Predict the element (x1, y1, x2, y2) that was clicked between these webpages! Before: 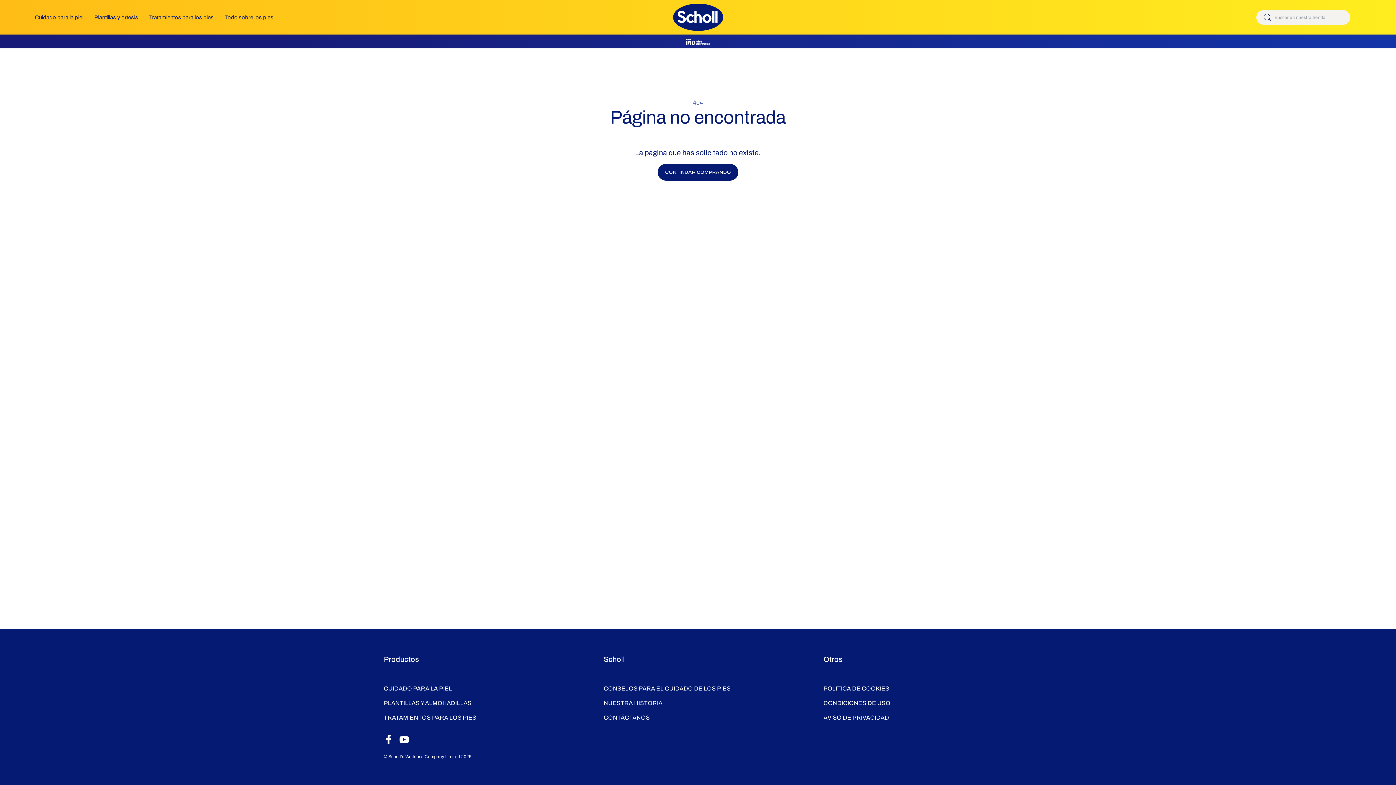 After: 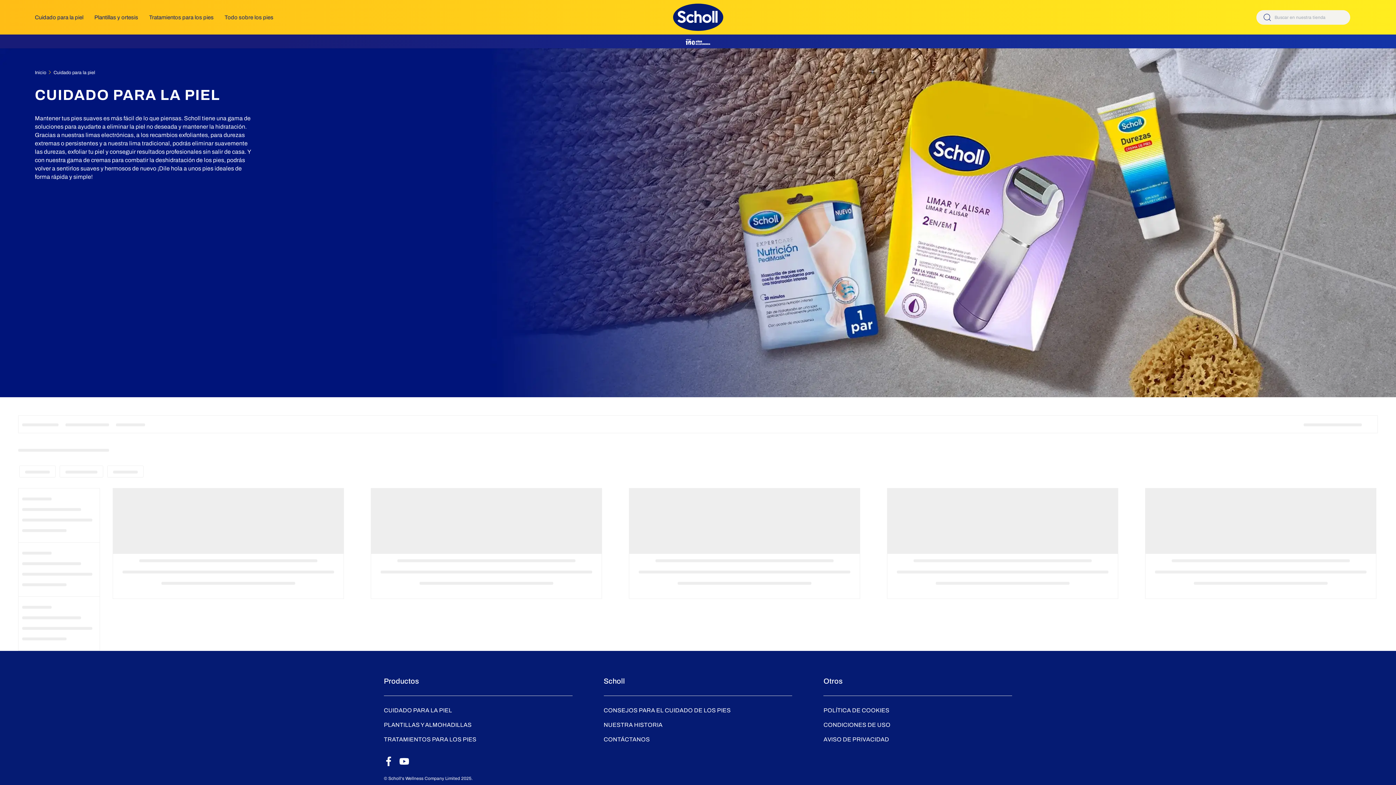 Action: label: Cuidado para la piel bbox: (34, 12, 83, 23)